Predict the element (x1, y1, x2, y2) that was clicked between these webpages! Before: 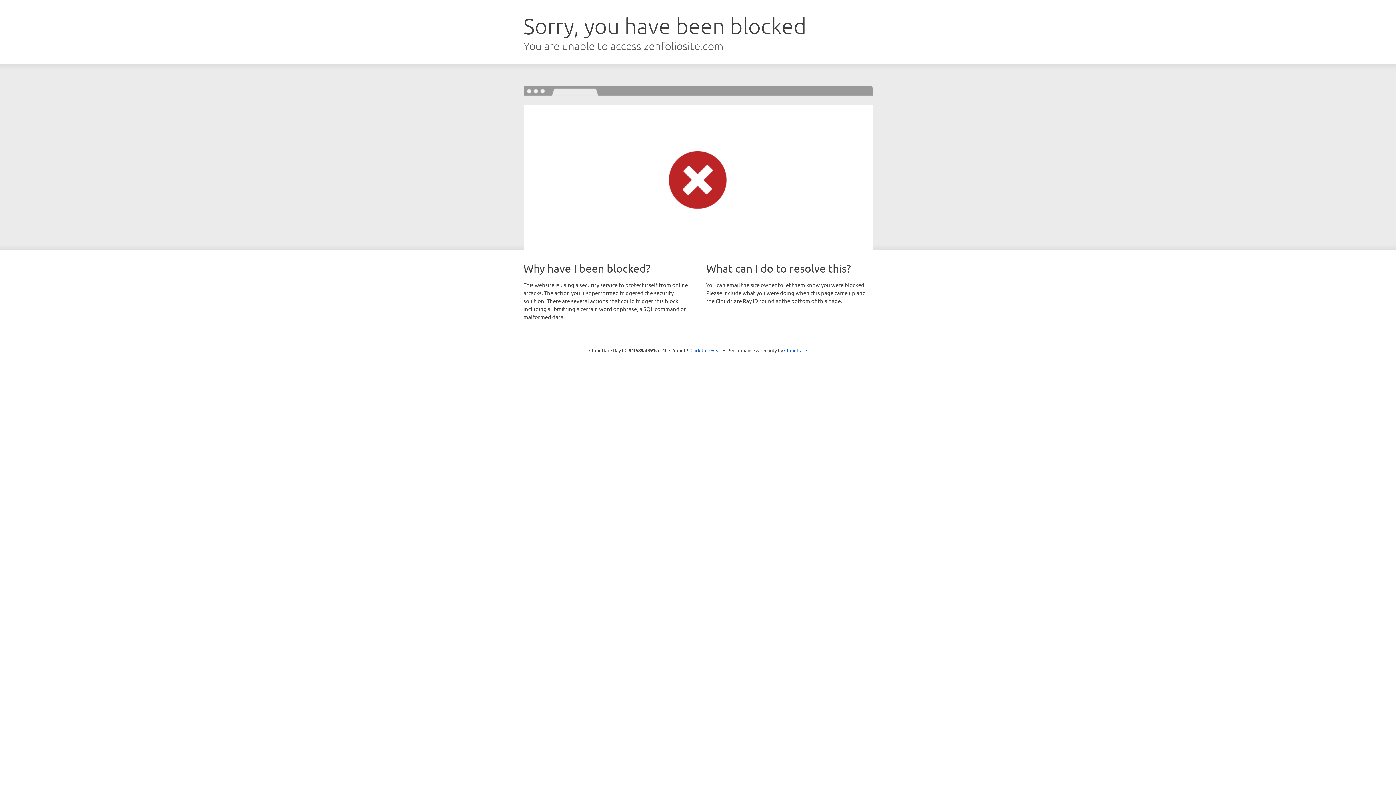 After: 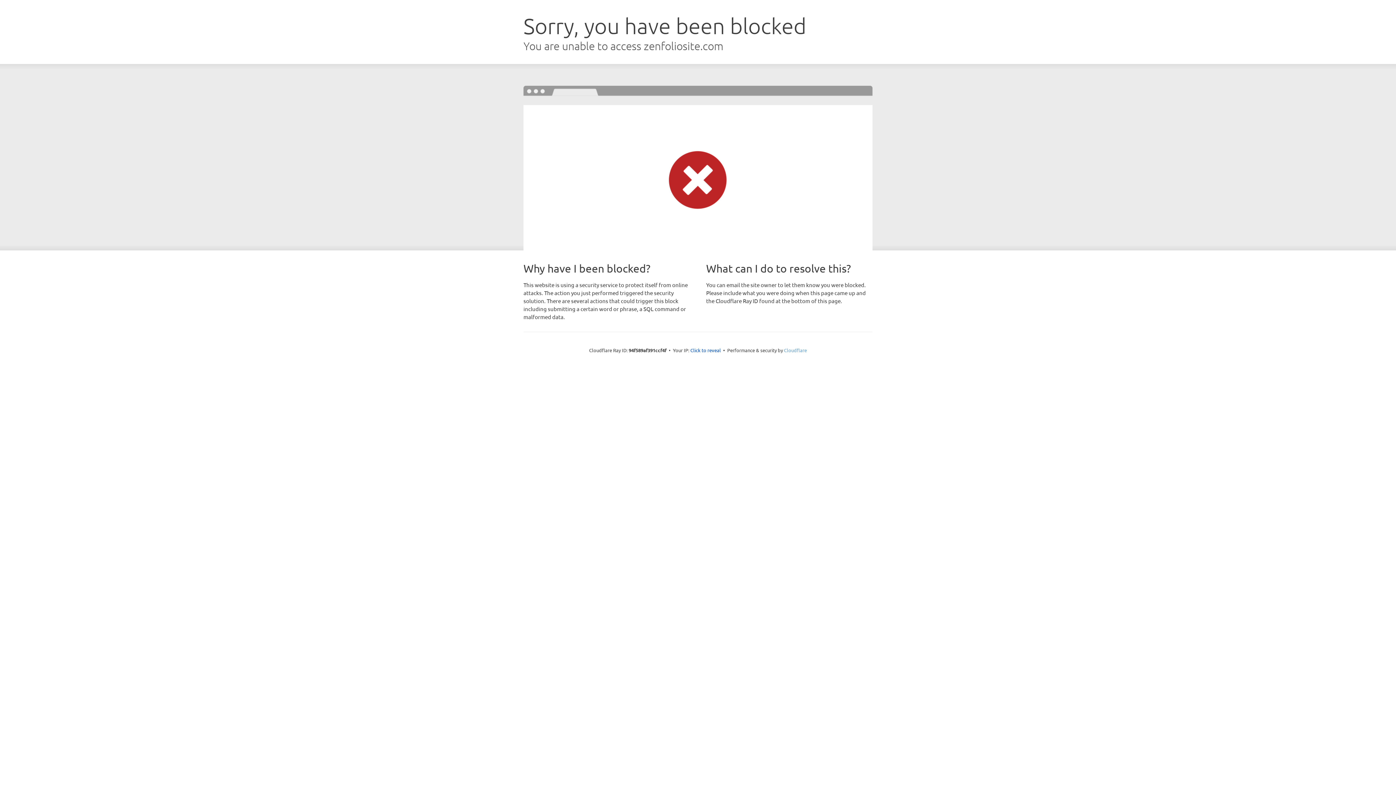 Action: bbox: (784, 347, 807, 353) label: Cloudflare